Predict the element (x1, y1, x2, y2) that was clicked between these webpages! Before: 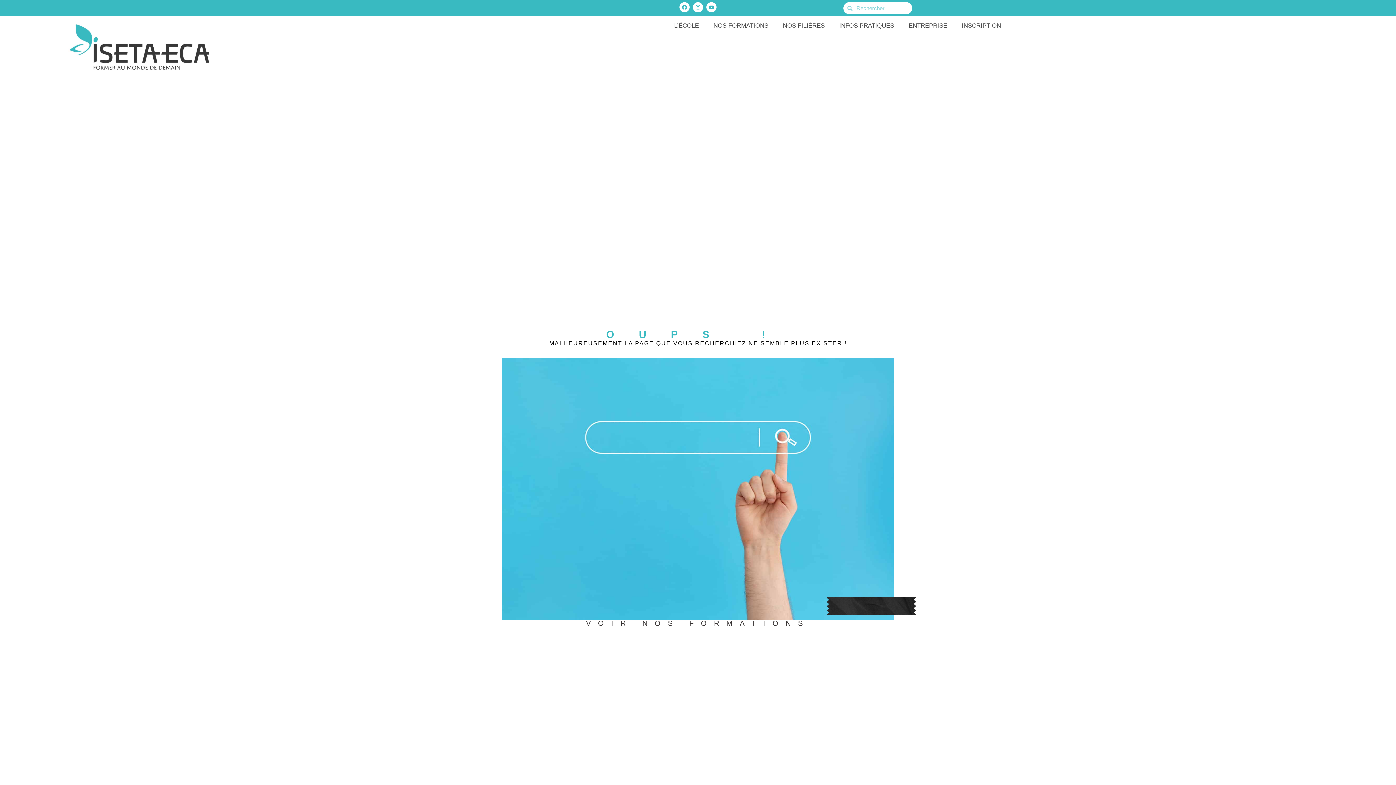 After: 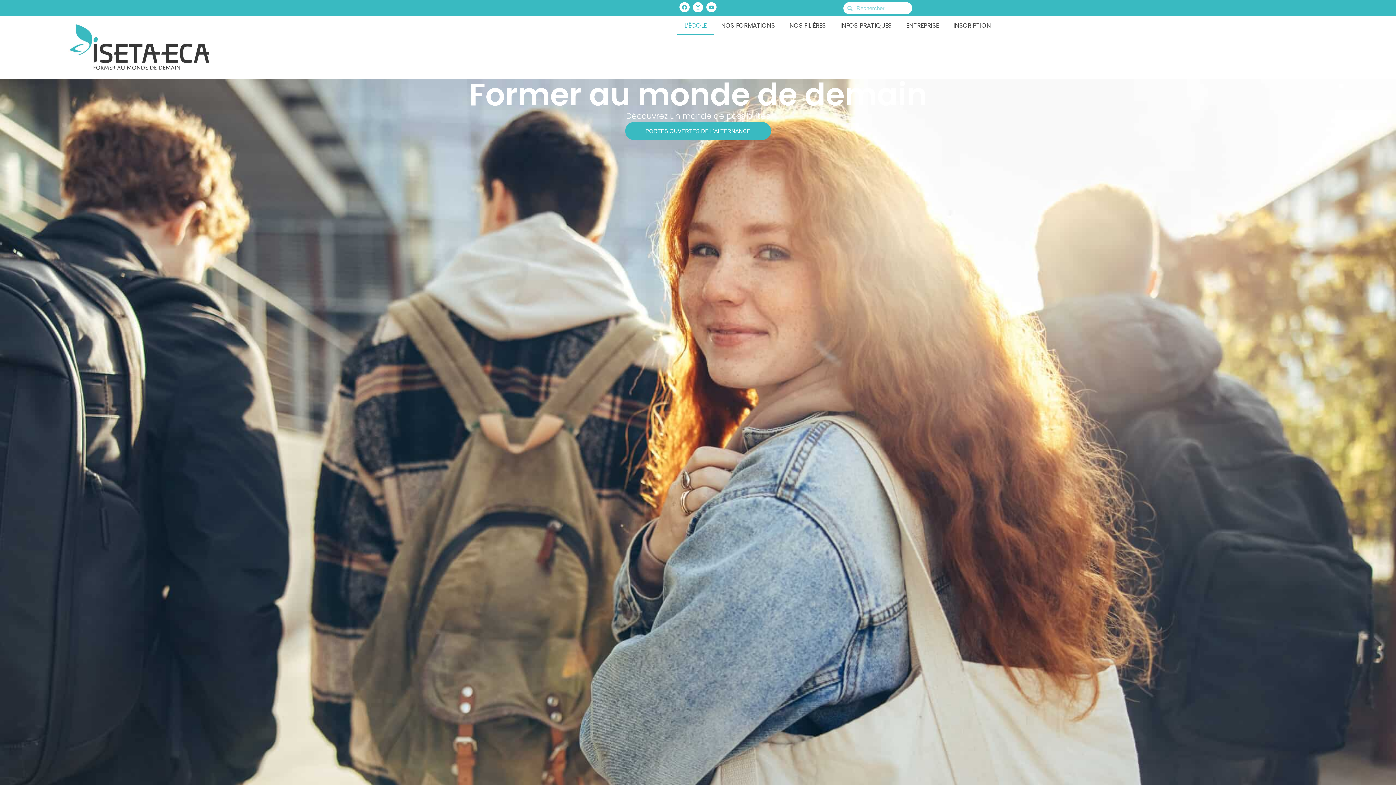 Action: bbox: (775, 16, 832, 34) label: NOS FILIÈRES